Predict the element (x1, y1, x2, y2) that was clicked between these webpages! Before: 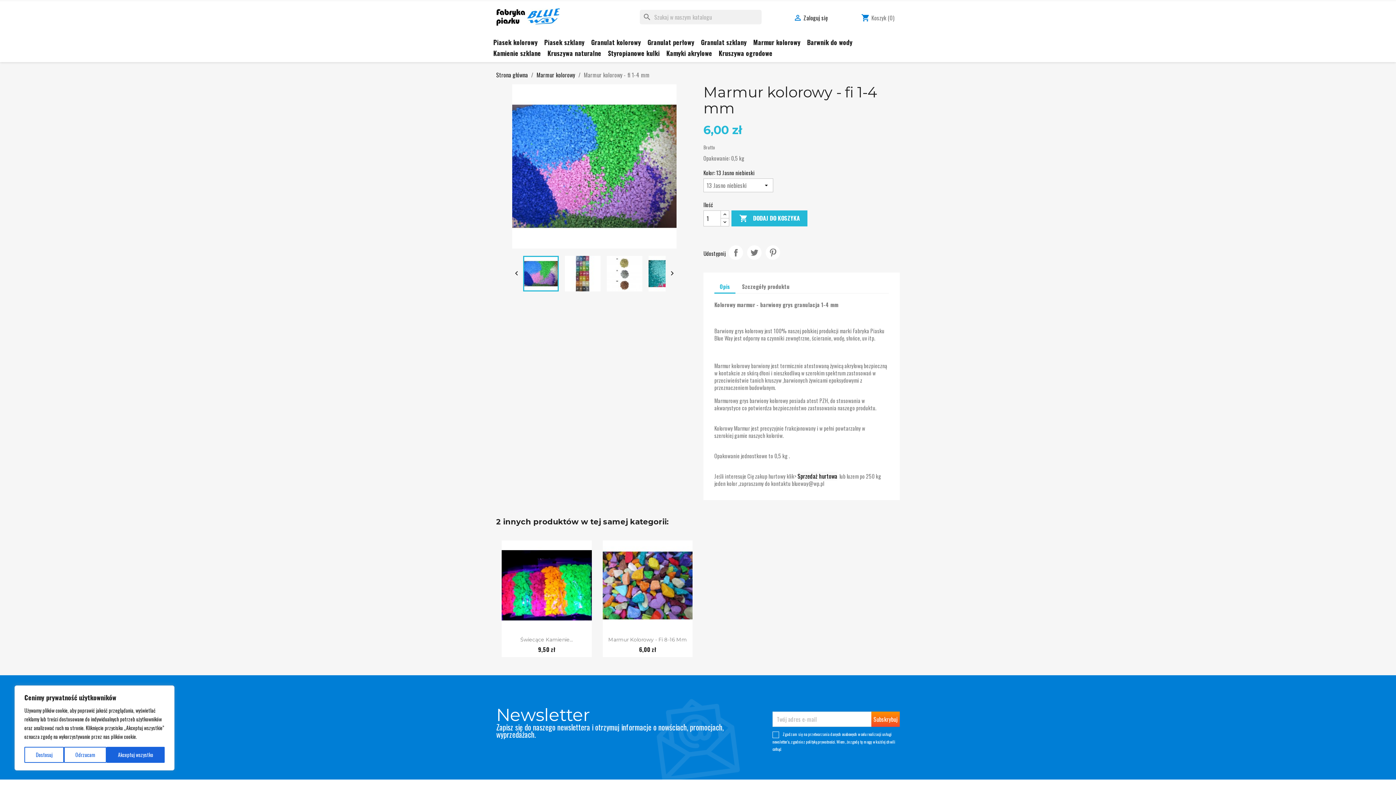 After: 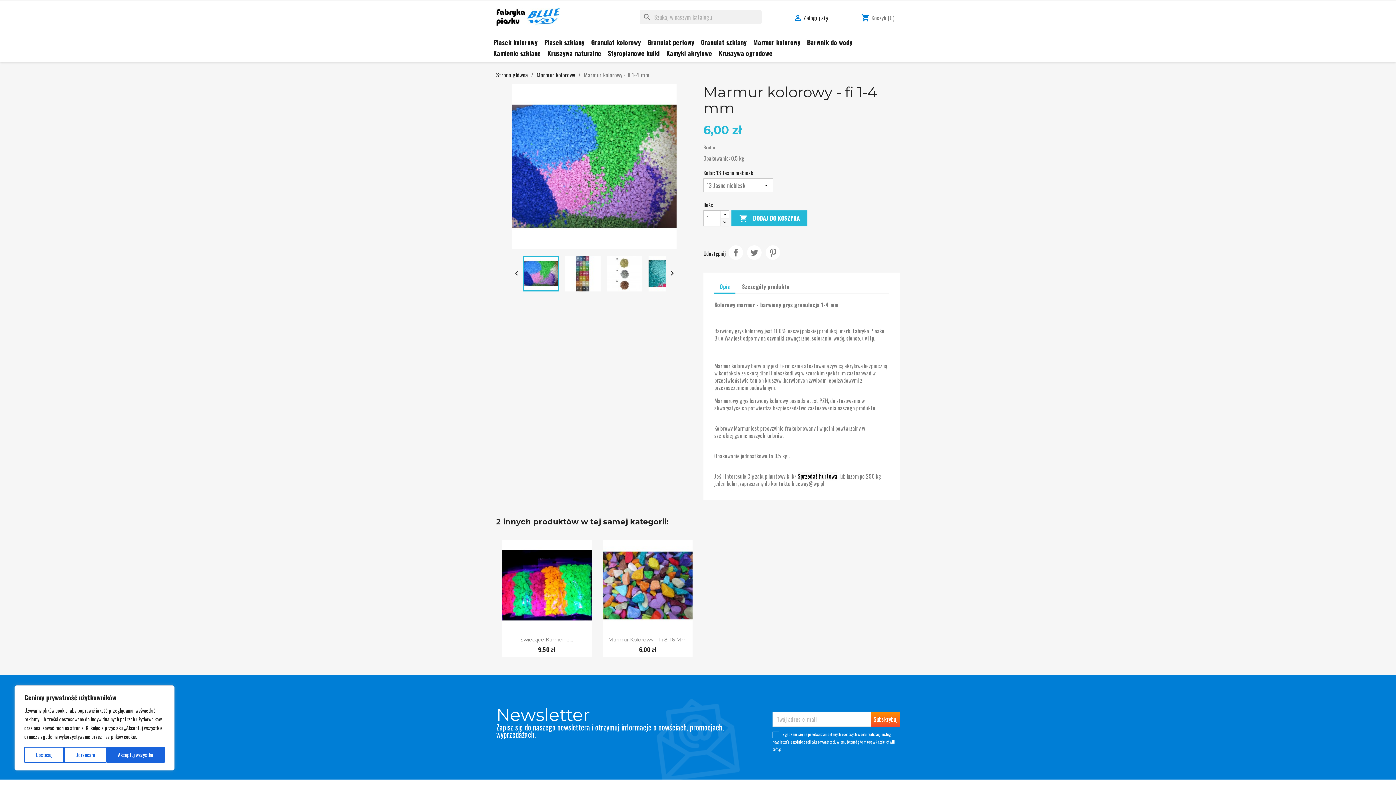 Action: bbox: (720, 218, 729, 226)